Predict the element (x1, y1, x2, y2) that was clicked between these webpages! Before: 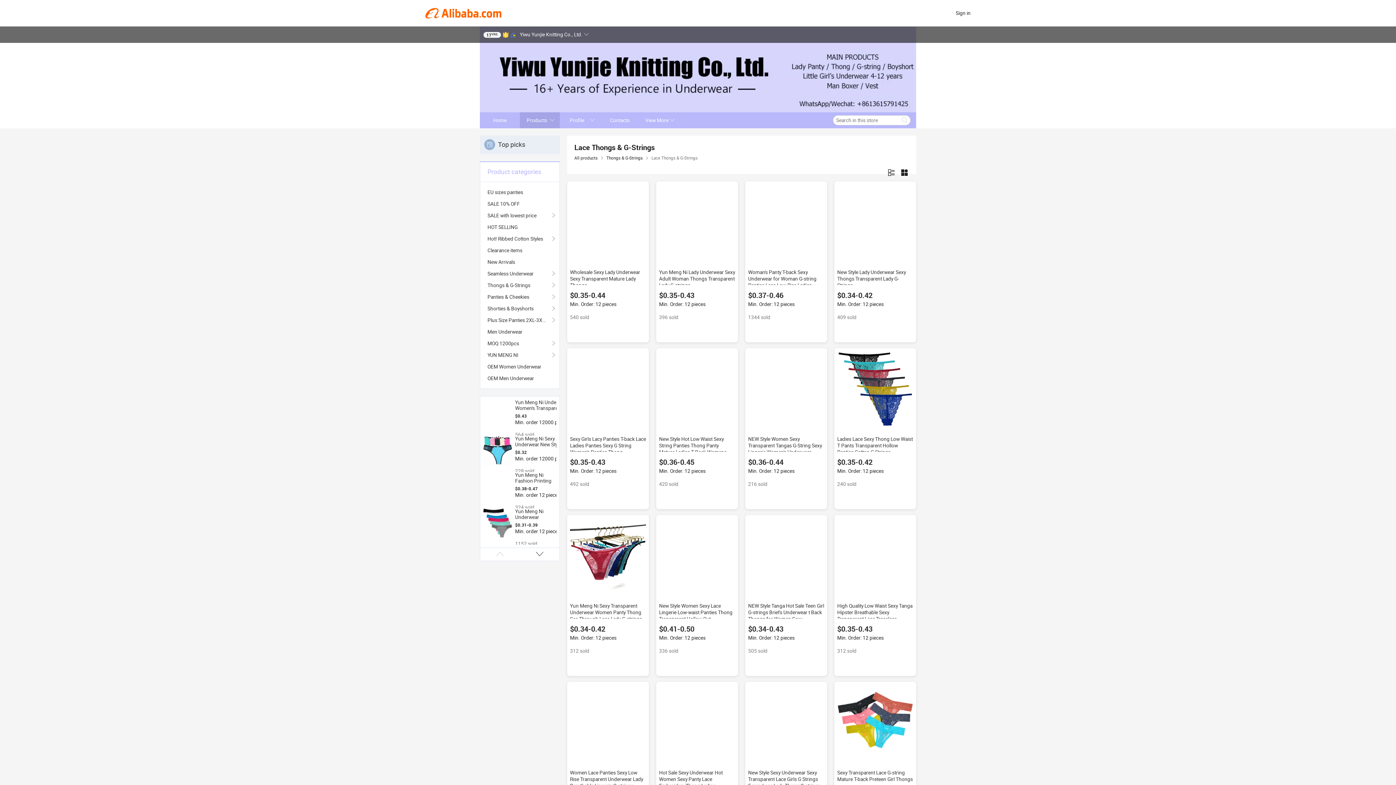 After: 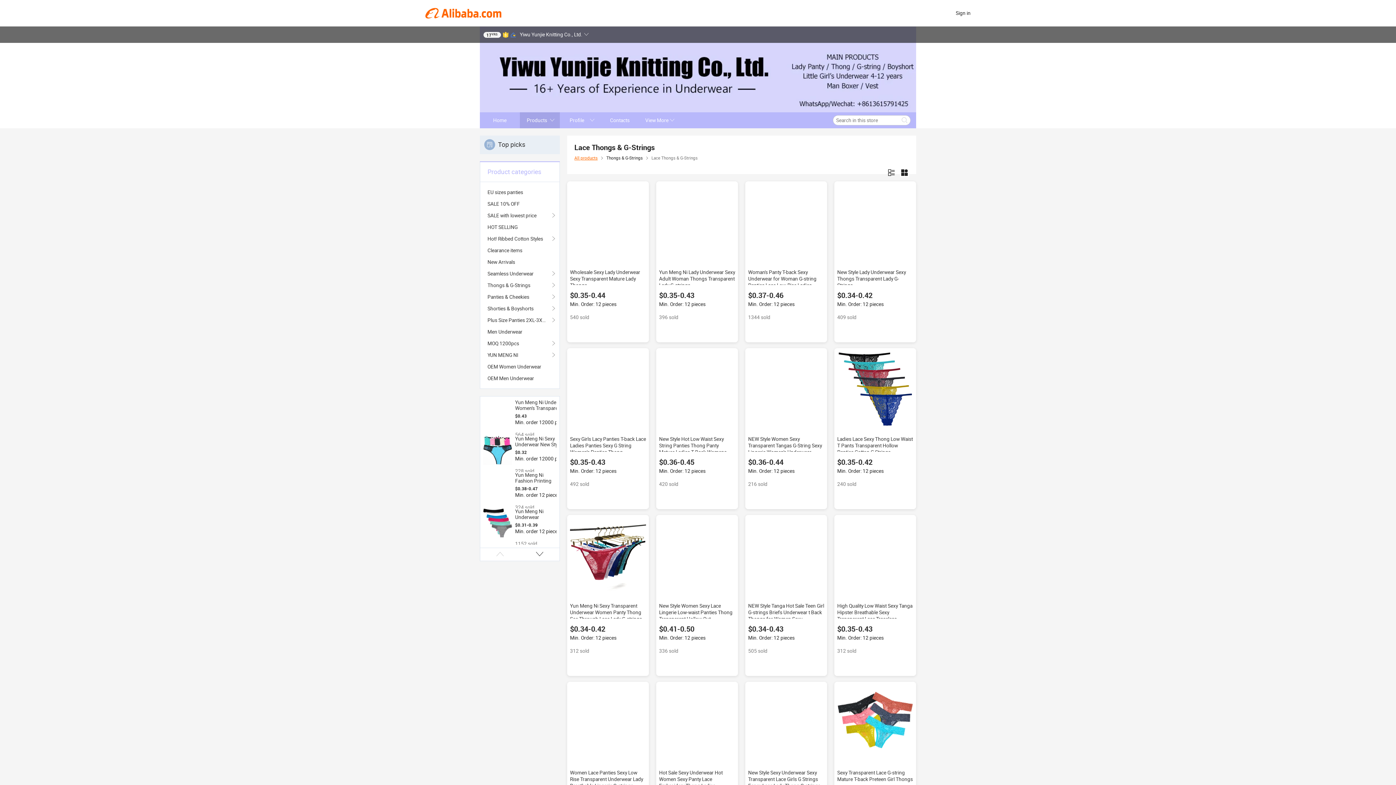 Action: label: All products bbox: (574, 155, 597, 160)